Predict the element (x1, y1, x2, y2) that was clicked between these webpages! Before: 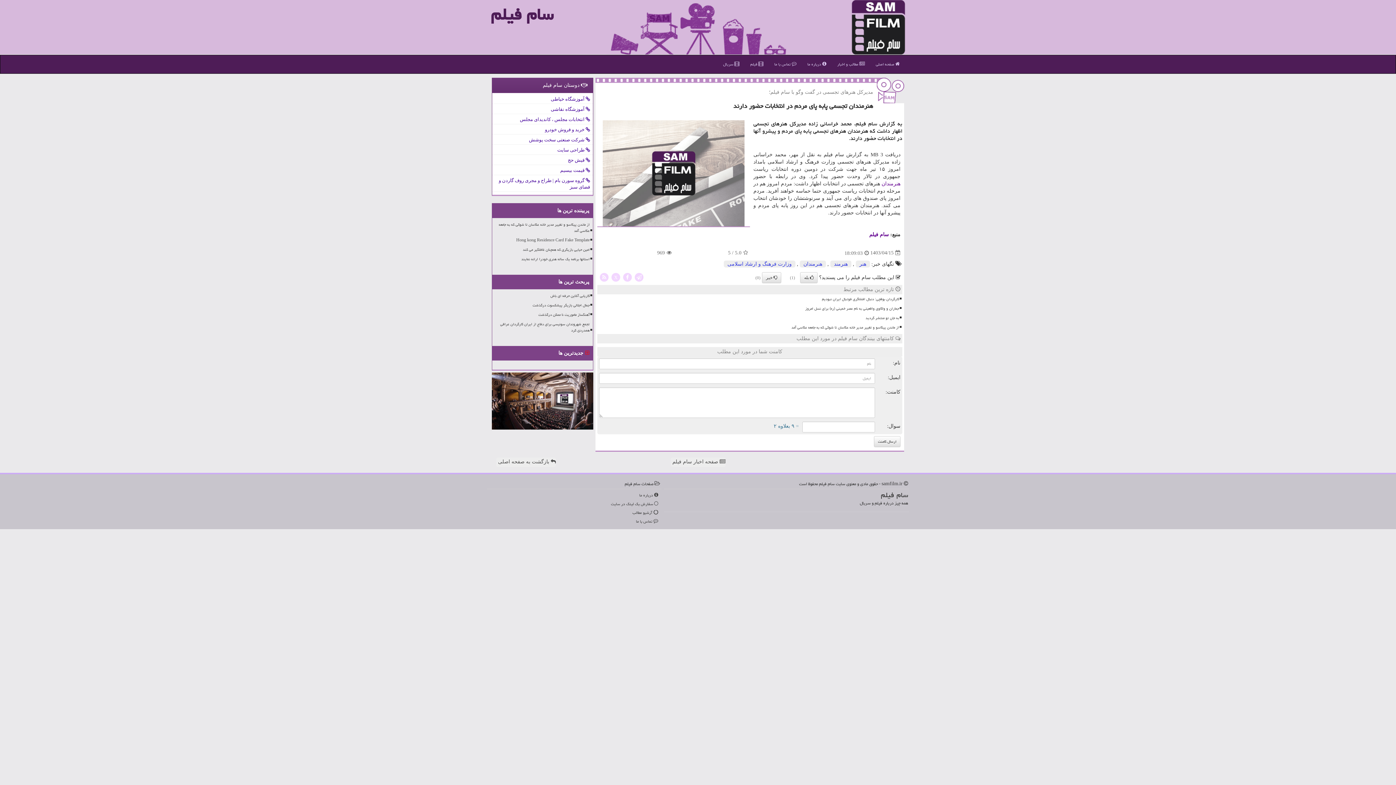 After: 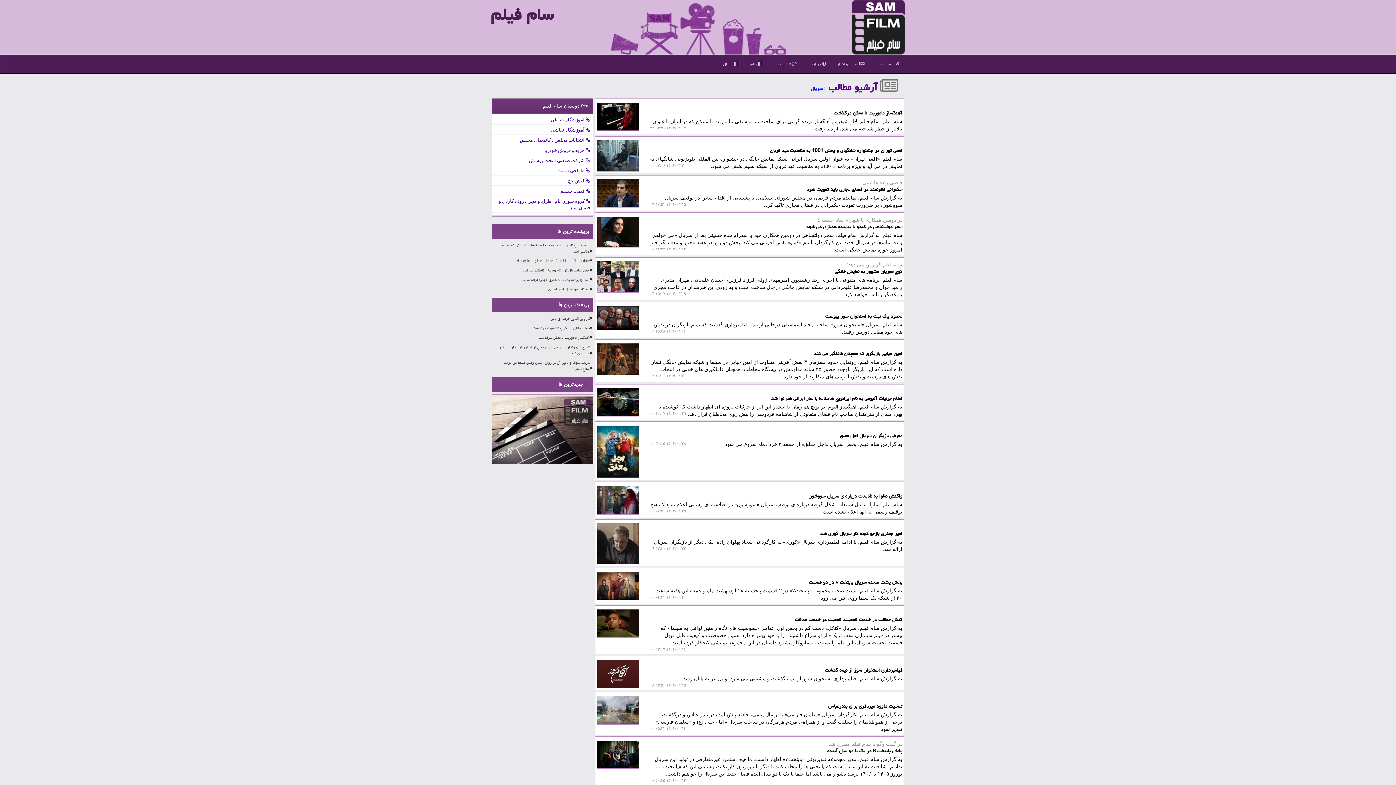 Action: bbox: (717, 55, 745, 73) label:  سریال